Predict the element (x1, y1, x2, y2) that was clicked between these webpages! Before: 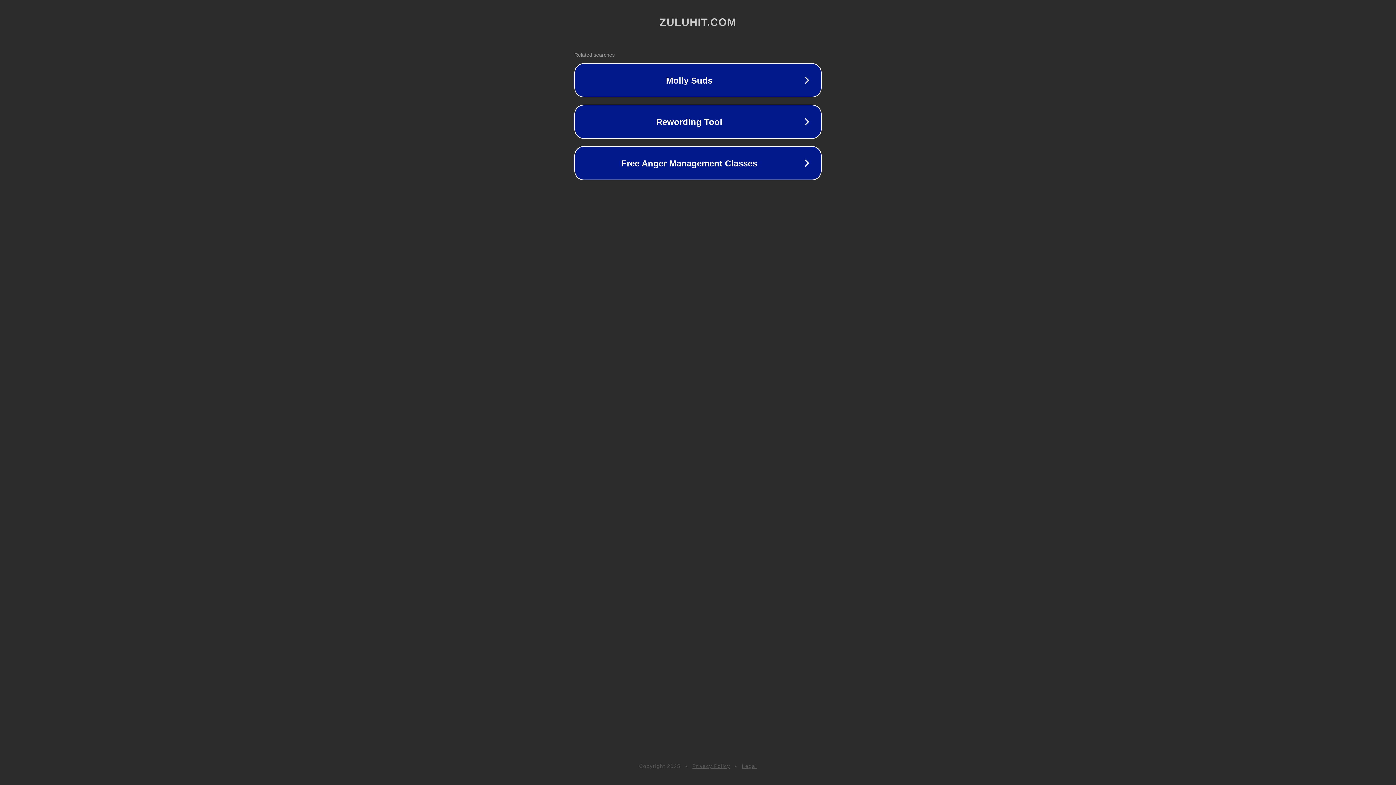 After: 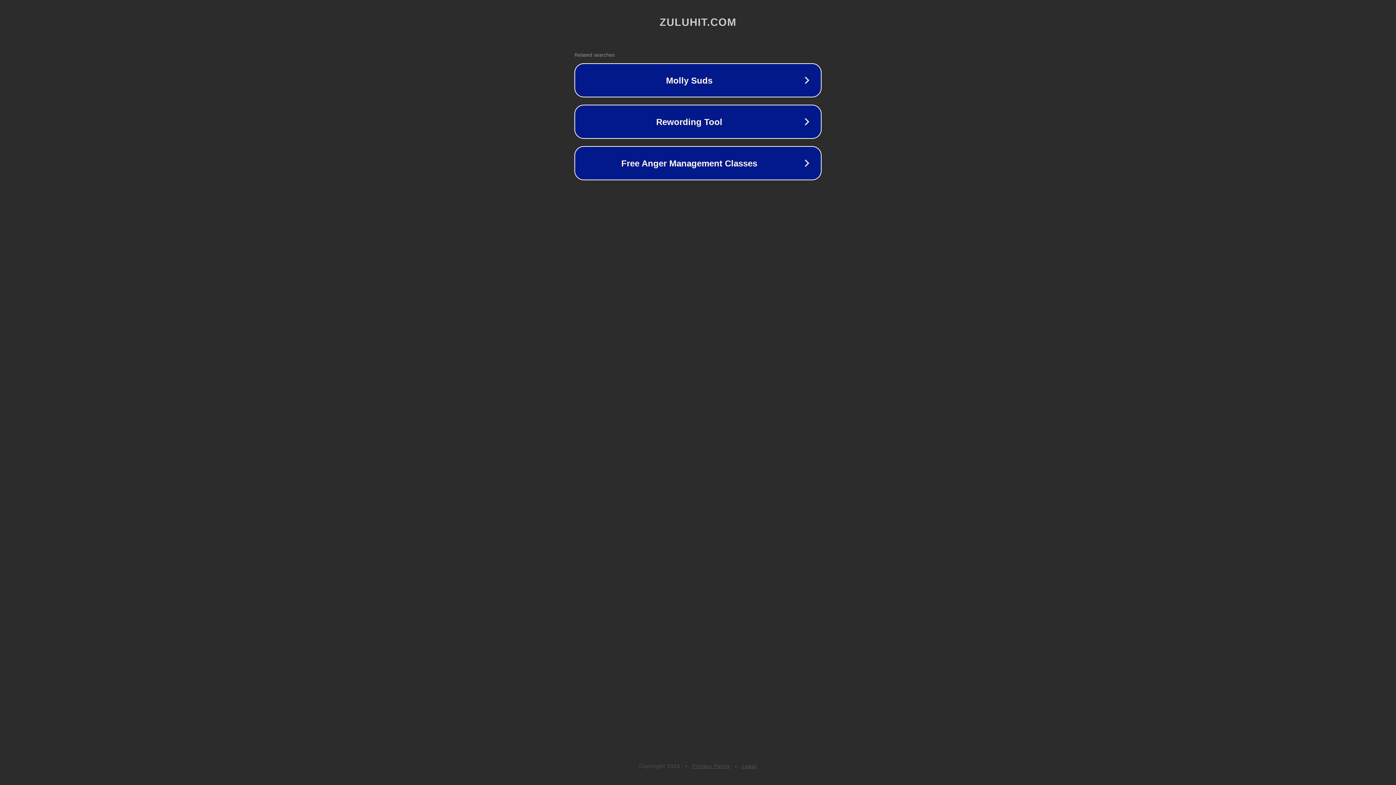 Action: bbox: (692, 763, 730, 769) label: Privacy Policy